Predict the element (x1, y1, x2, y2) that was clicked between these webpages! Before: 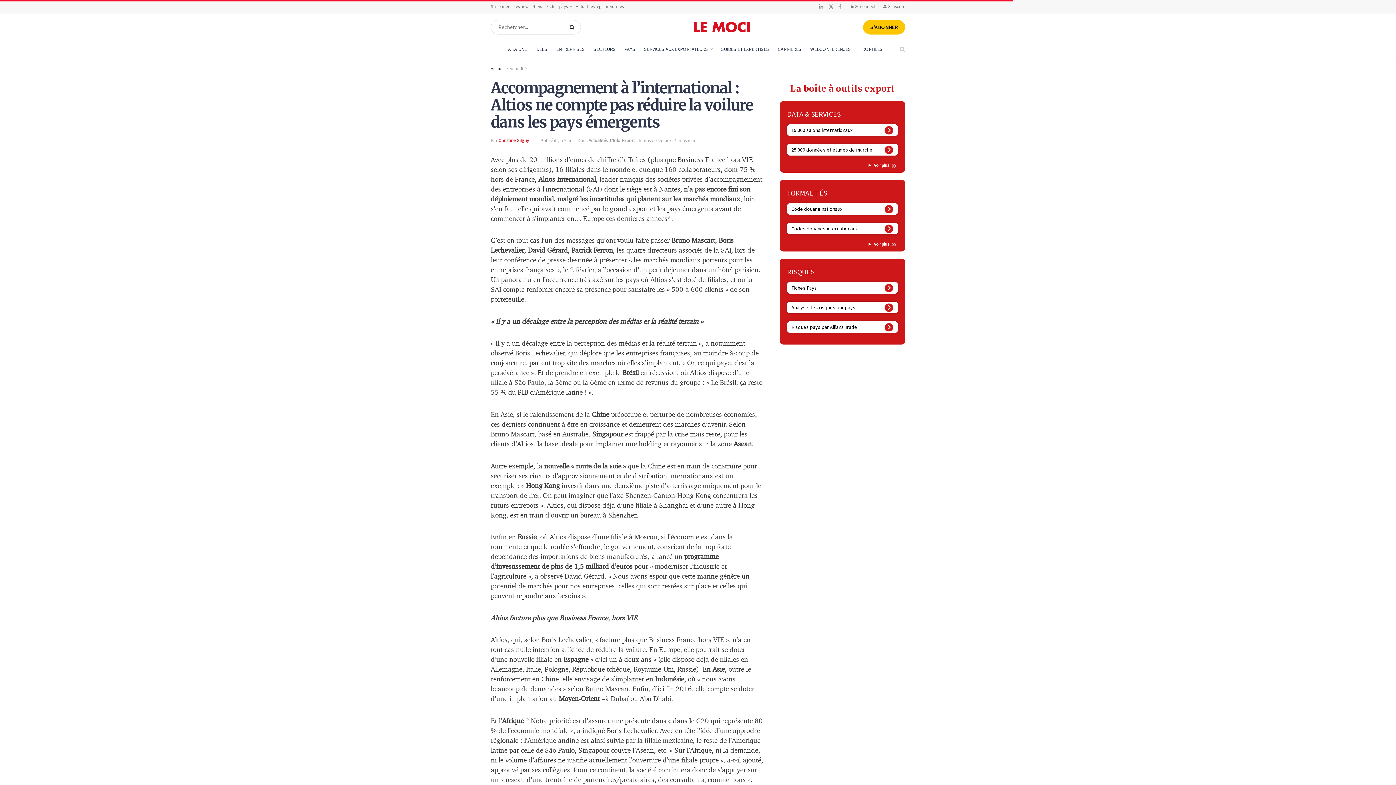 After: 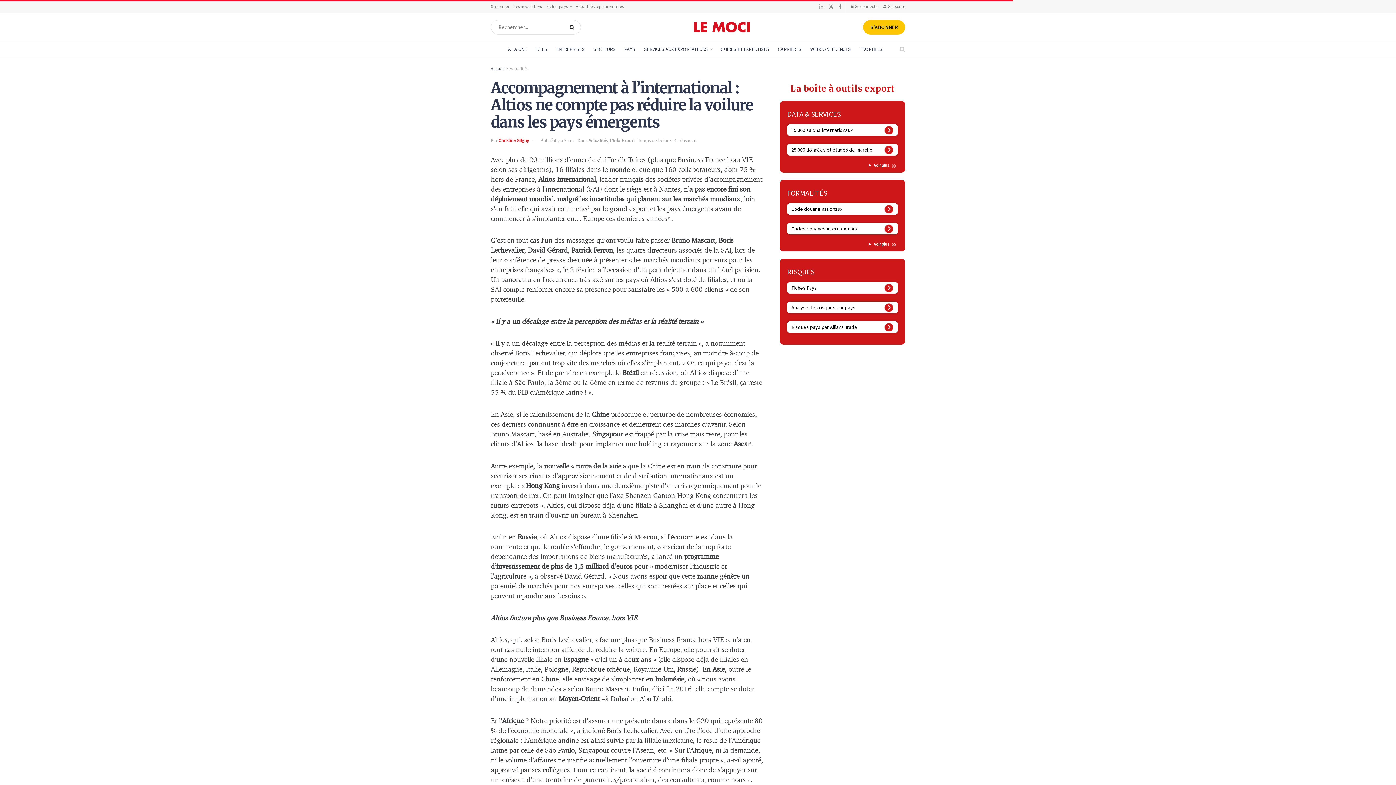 Action: label: Find us on LinkedIn bbox: (819, 0, 823, 13)